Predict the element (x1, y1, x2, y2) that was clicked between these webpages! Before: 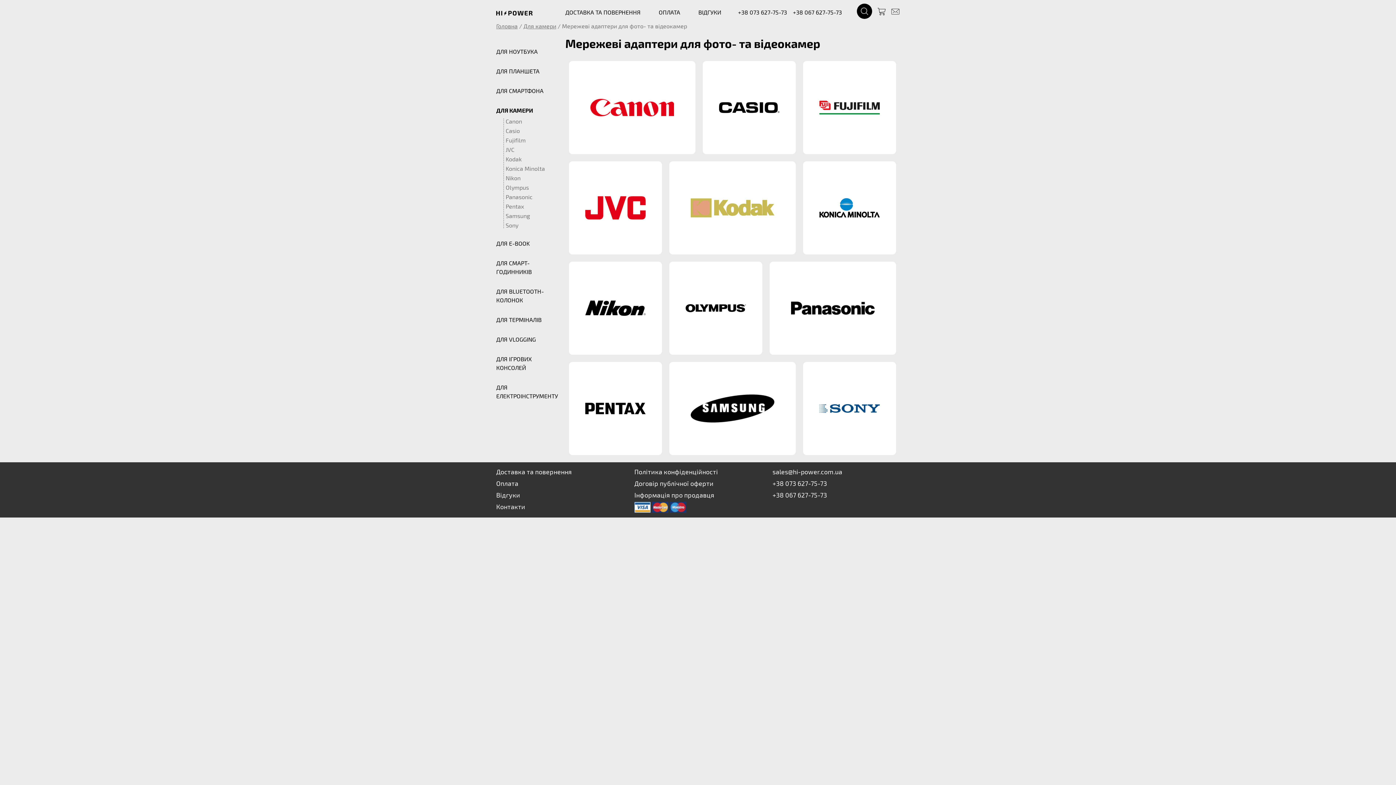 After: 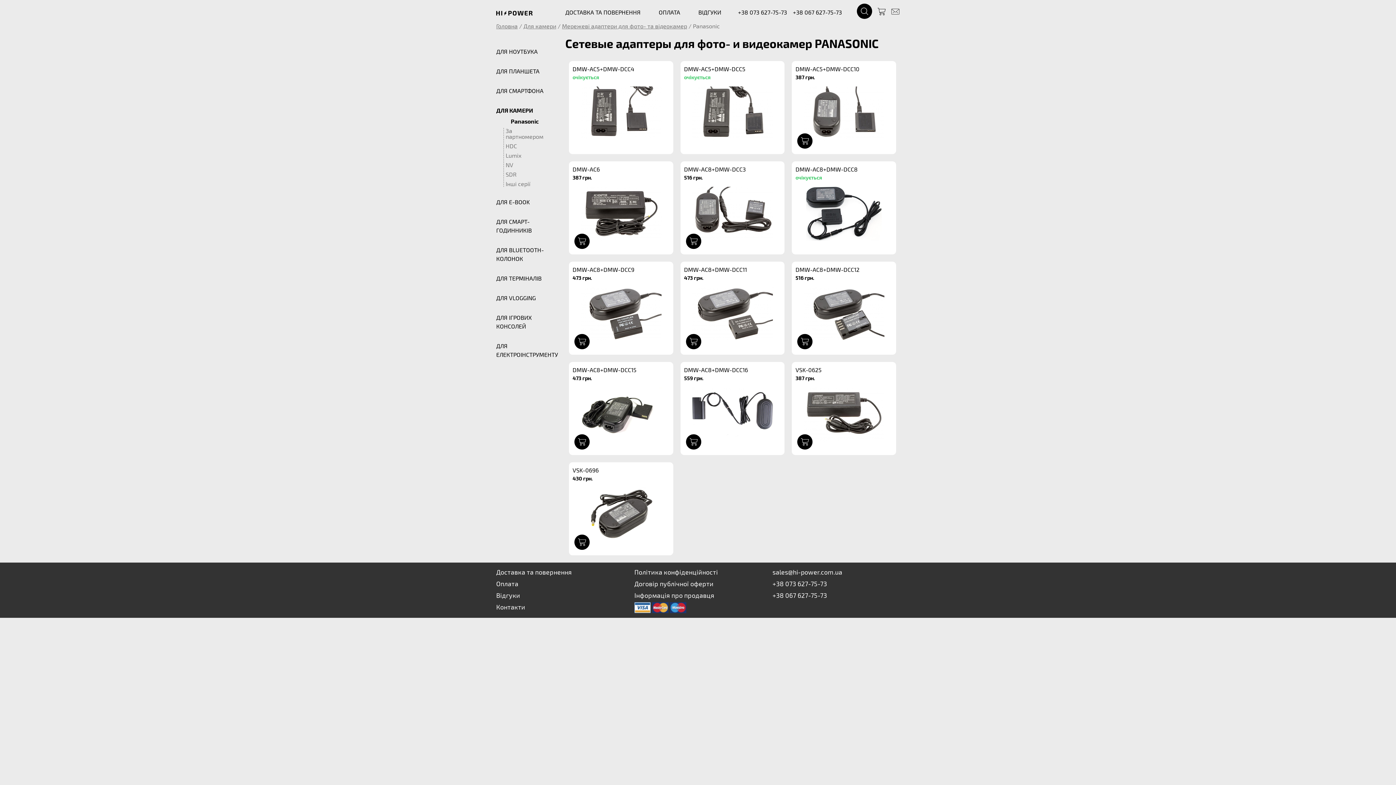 Action: bbox: (769, 261, 896, 354)